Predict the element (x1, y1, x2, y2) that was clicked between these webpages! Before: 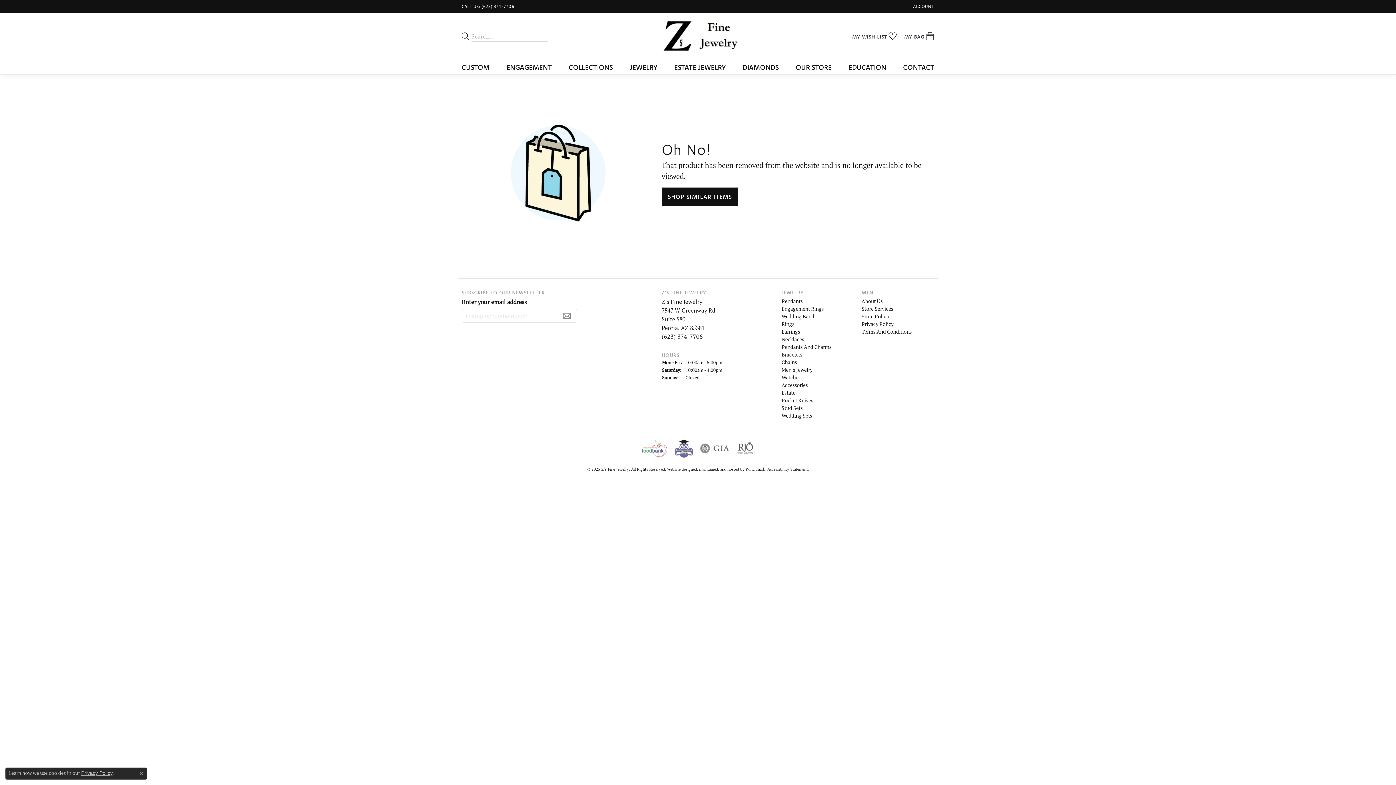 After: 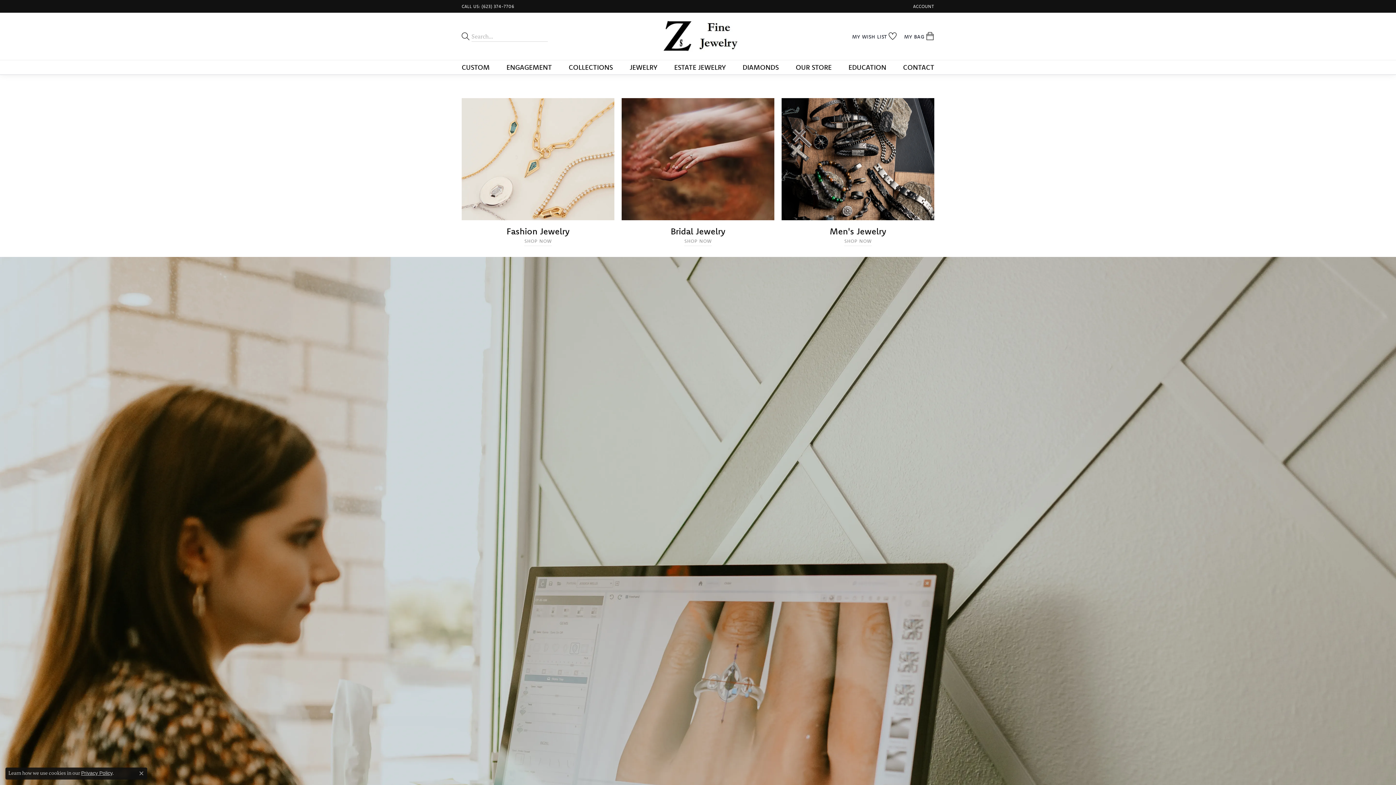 Action: bbox: (649, 12, 746, 60)